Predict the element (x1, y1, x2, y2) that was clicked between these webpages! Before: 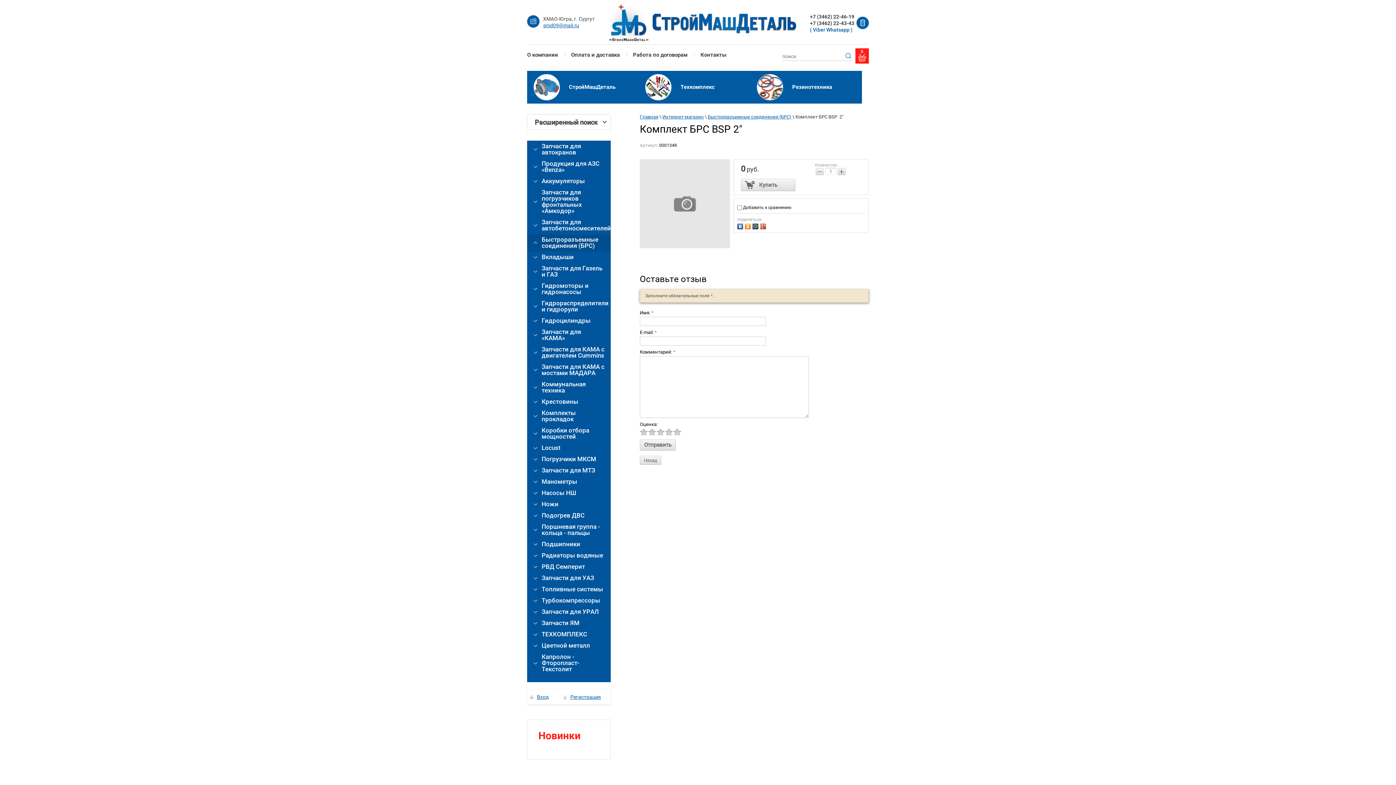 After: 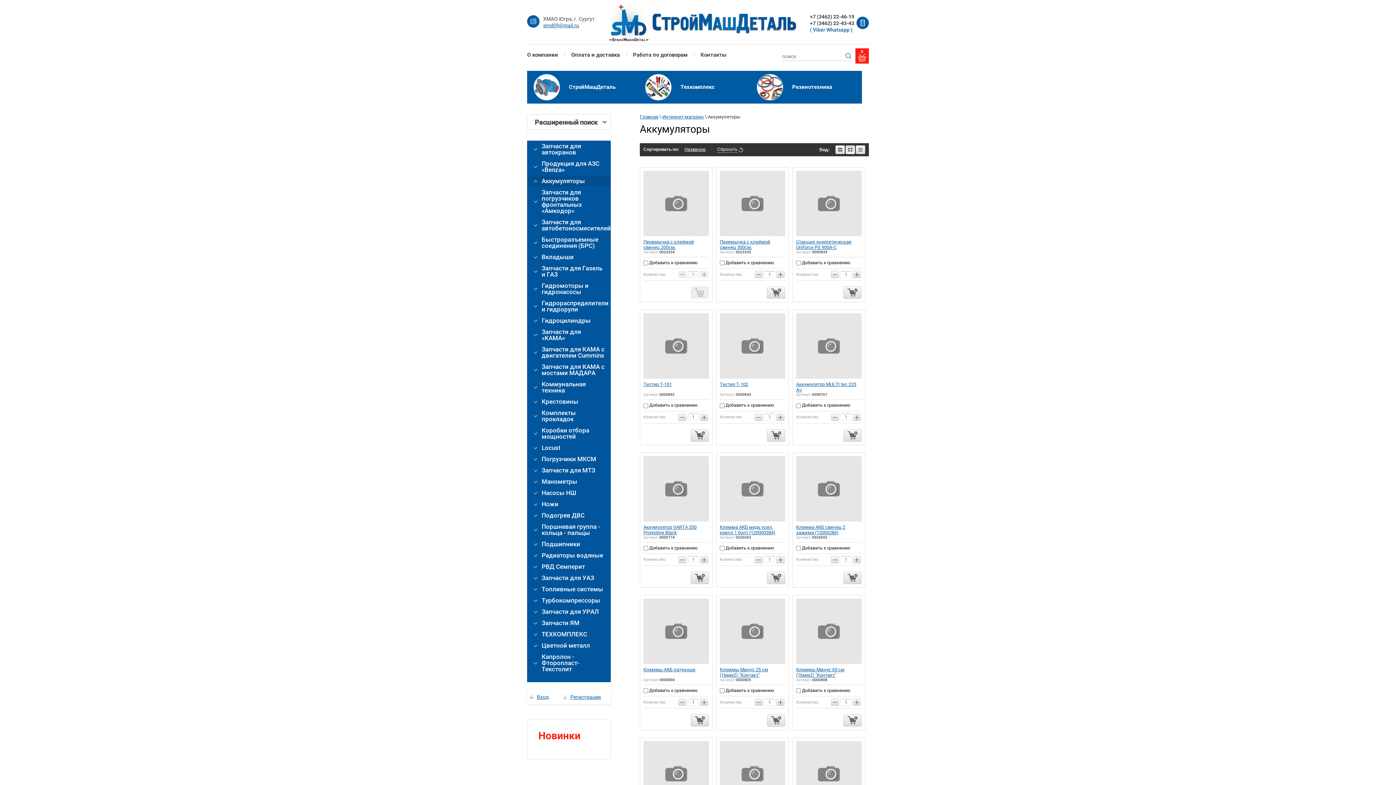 Action: label: Аккумуляторы bbox: (527, 175, 610, 186)